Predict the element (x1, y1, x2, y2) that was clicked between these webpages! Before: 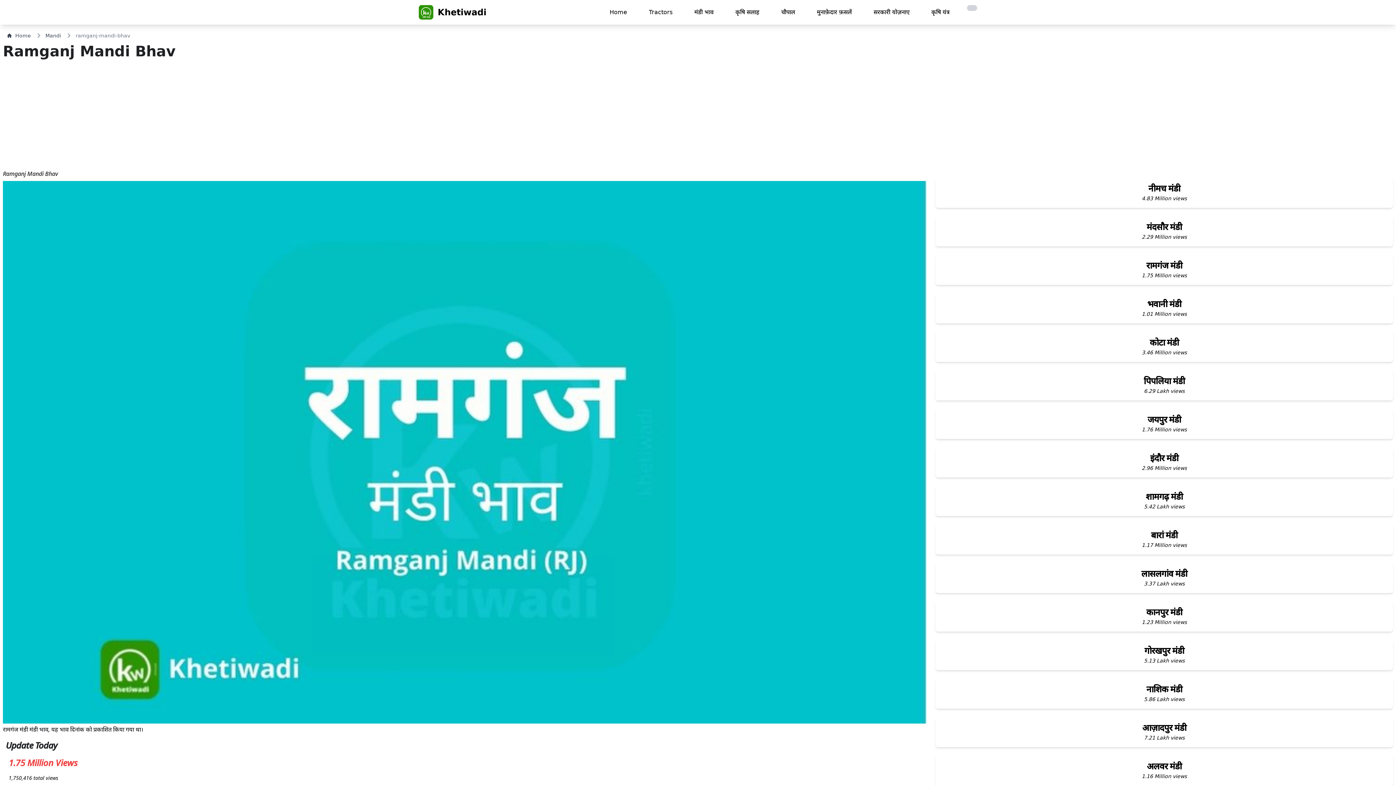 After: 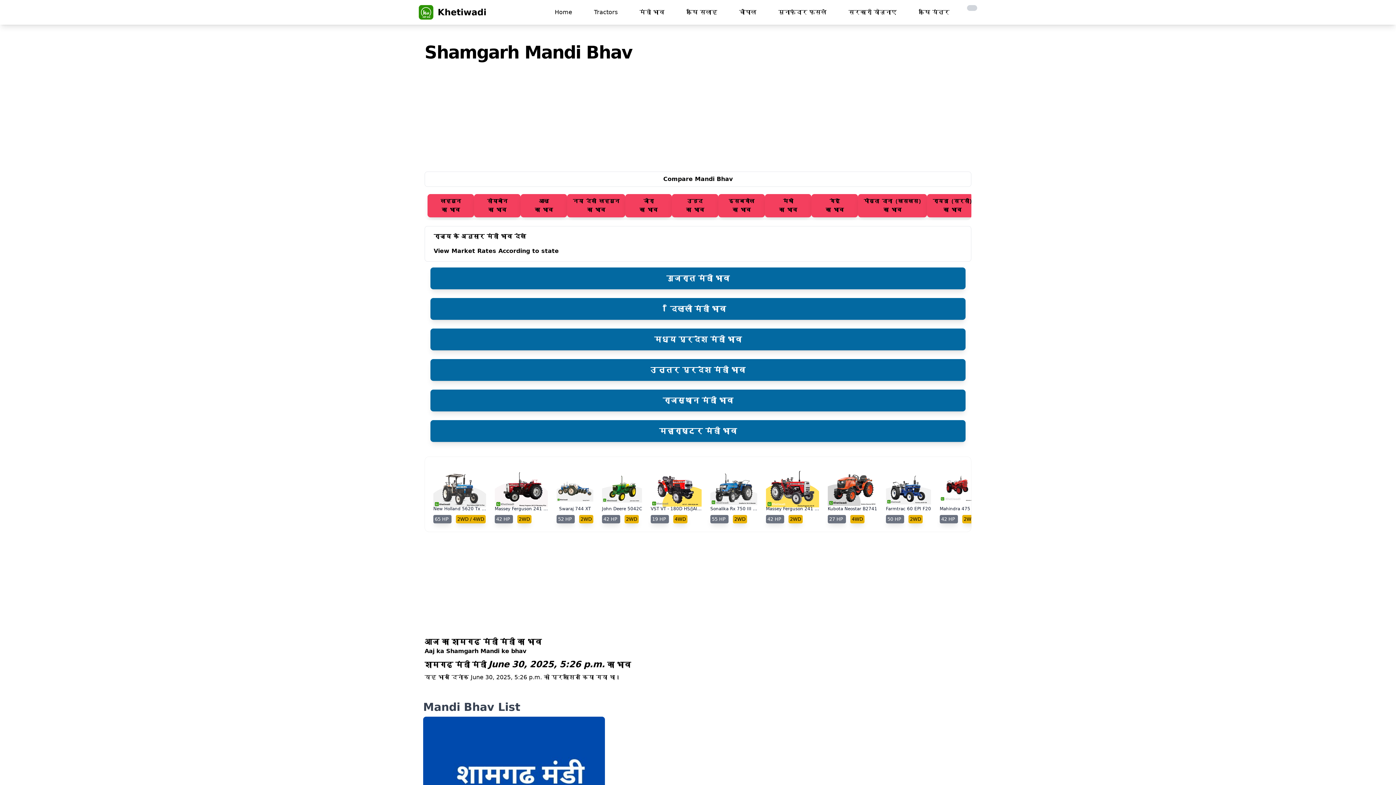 Action: bbox: (935, 485, 1393, 516) label: शामगढ़ मंडी

5.42 Lakh views